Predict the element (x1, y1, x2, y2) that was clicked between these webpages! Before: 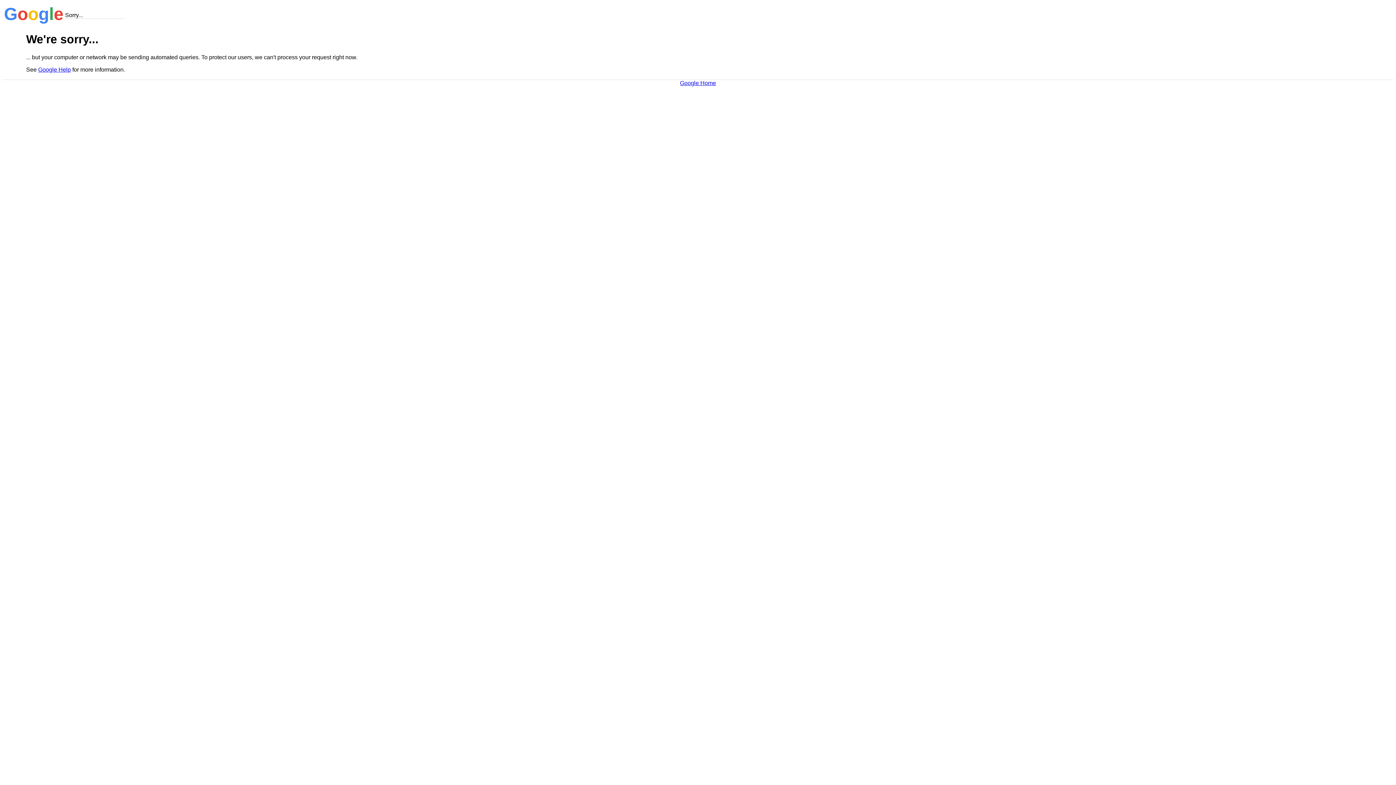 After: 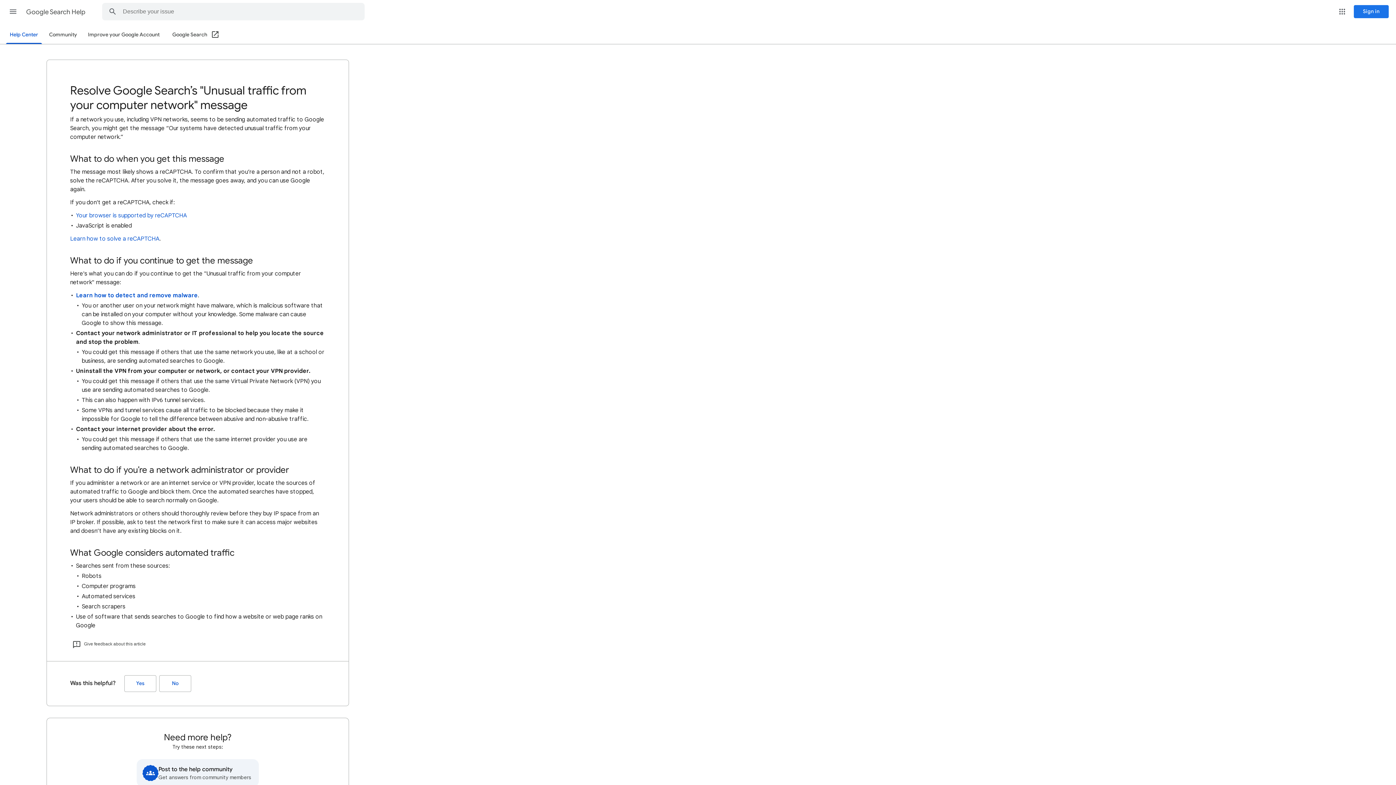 Action: bbox: (38, 66, 70, 72) label: Google Help